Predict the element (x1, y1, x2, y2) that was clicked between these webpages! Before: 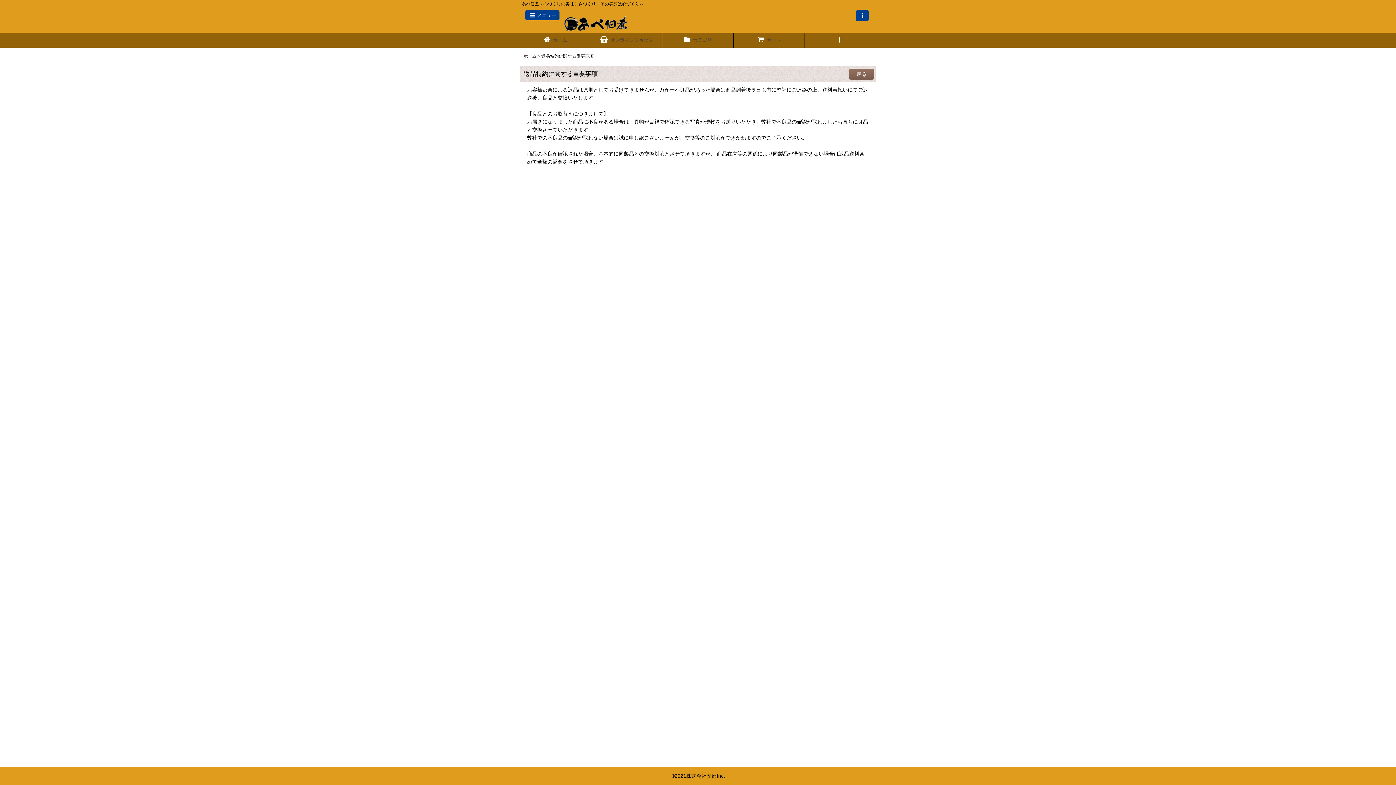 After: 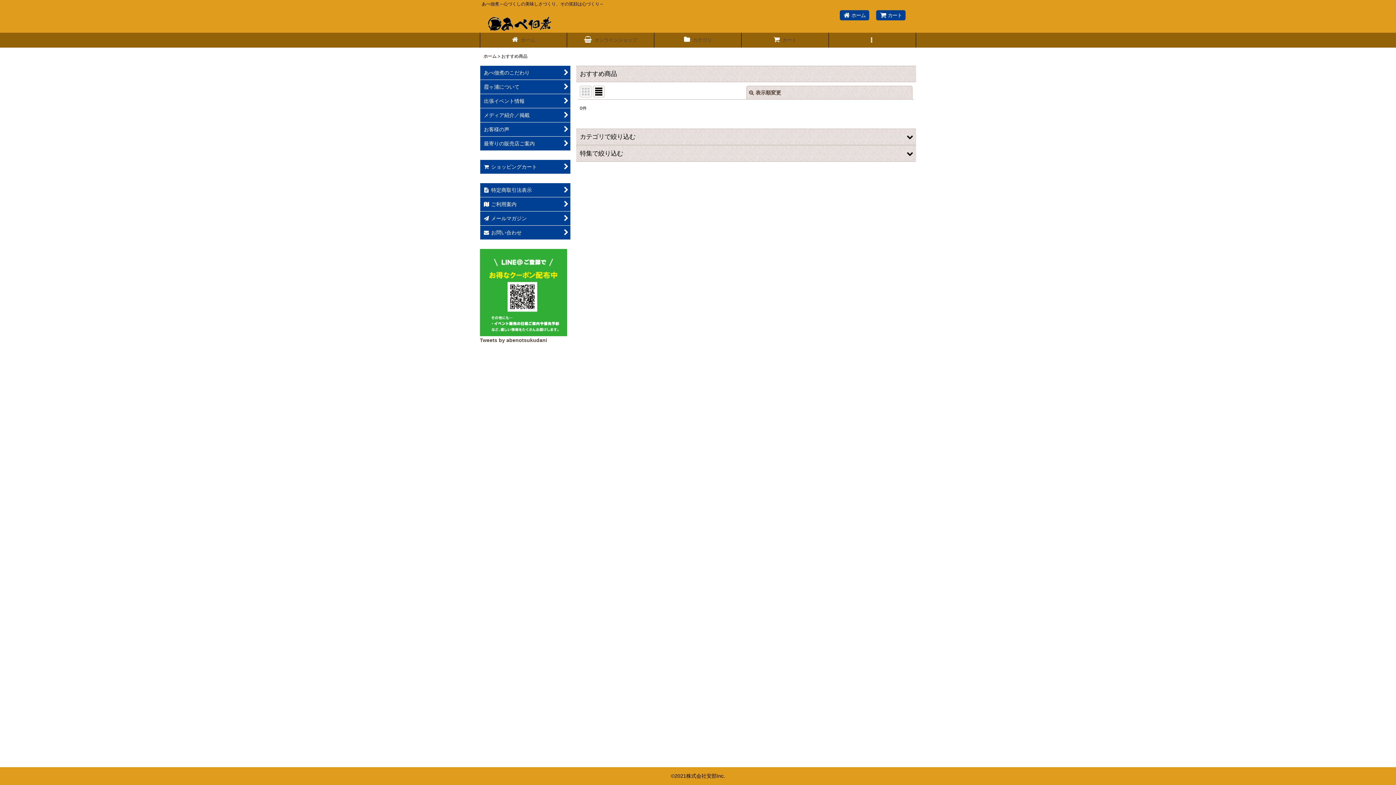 Action: label:  オンラインショップ bbox: (591, 32, 662, 47)